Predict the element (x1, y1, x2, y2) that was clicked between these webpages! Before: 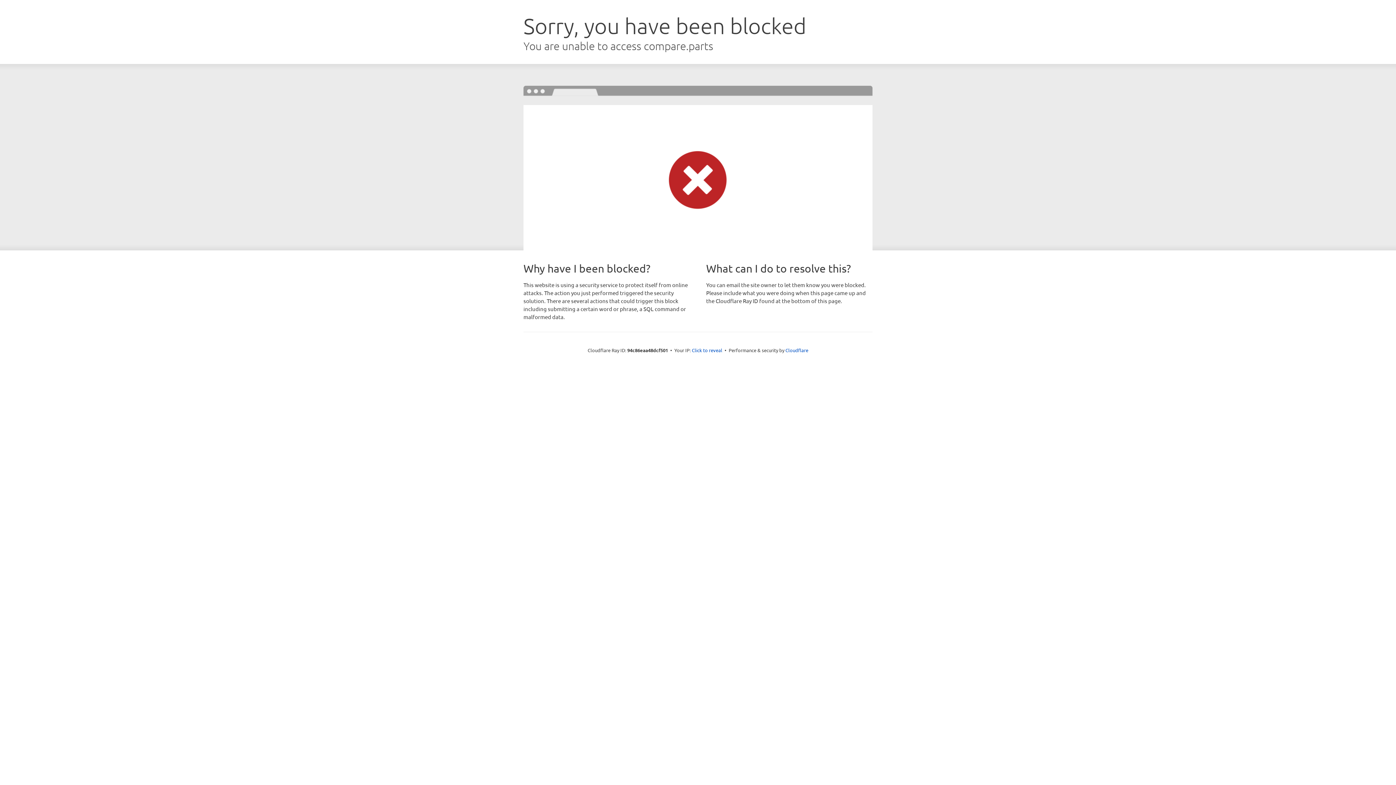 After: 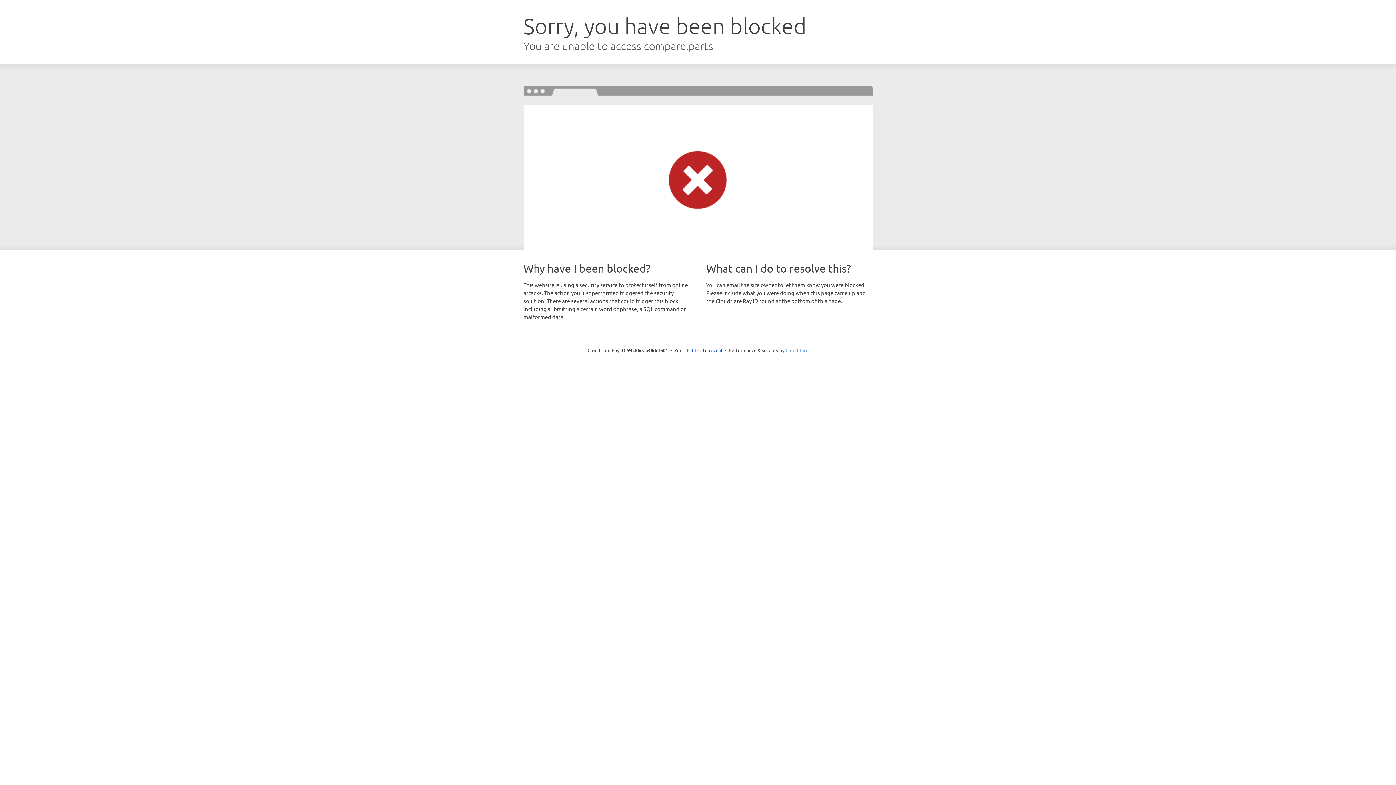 Action: label: Cloudflare bbox: (785, 347, 808, 353)